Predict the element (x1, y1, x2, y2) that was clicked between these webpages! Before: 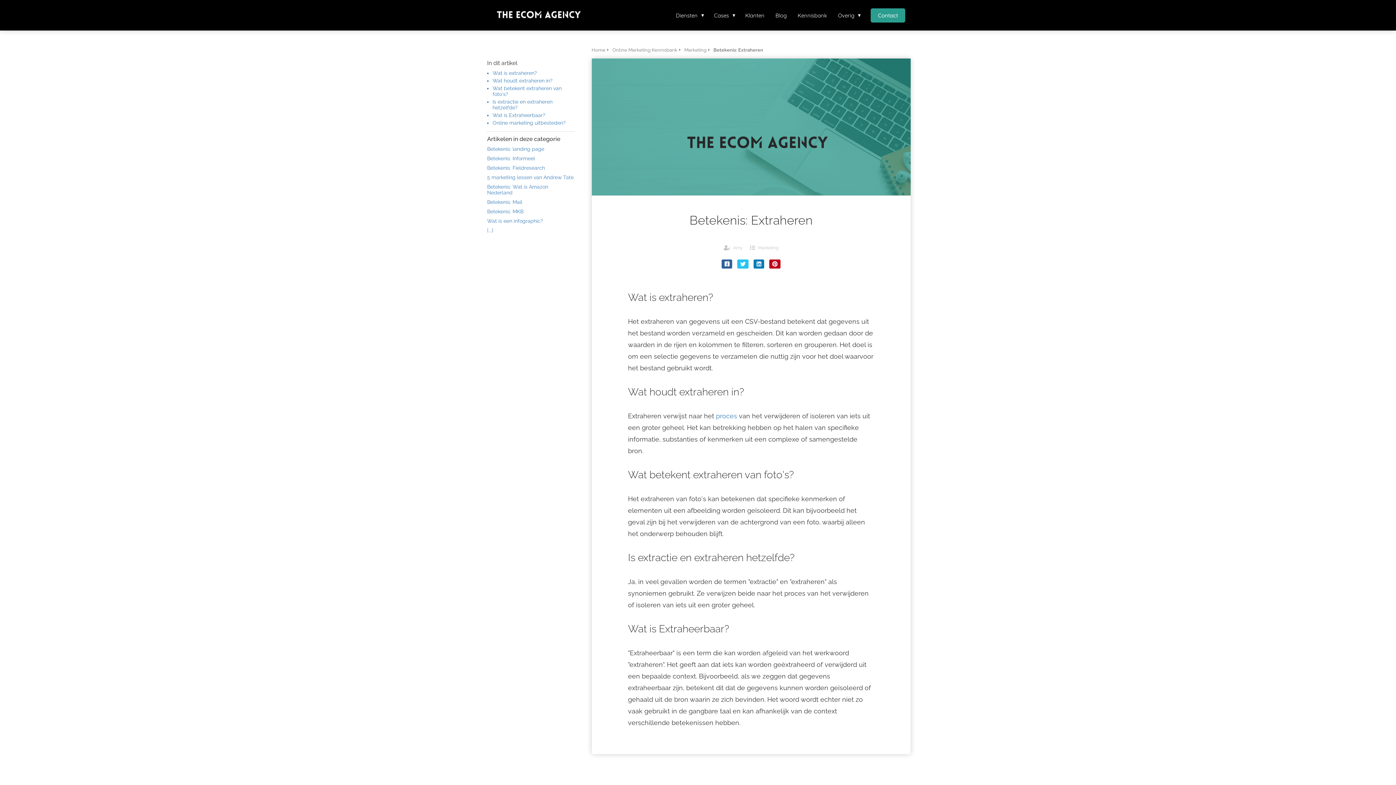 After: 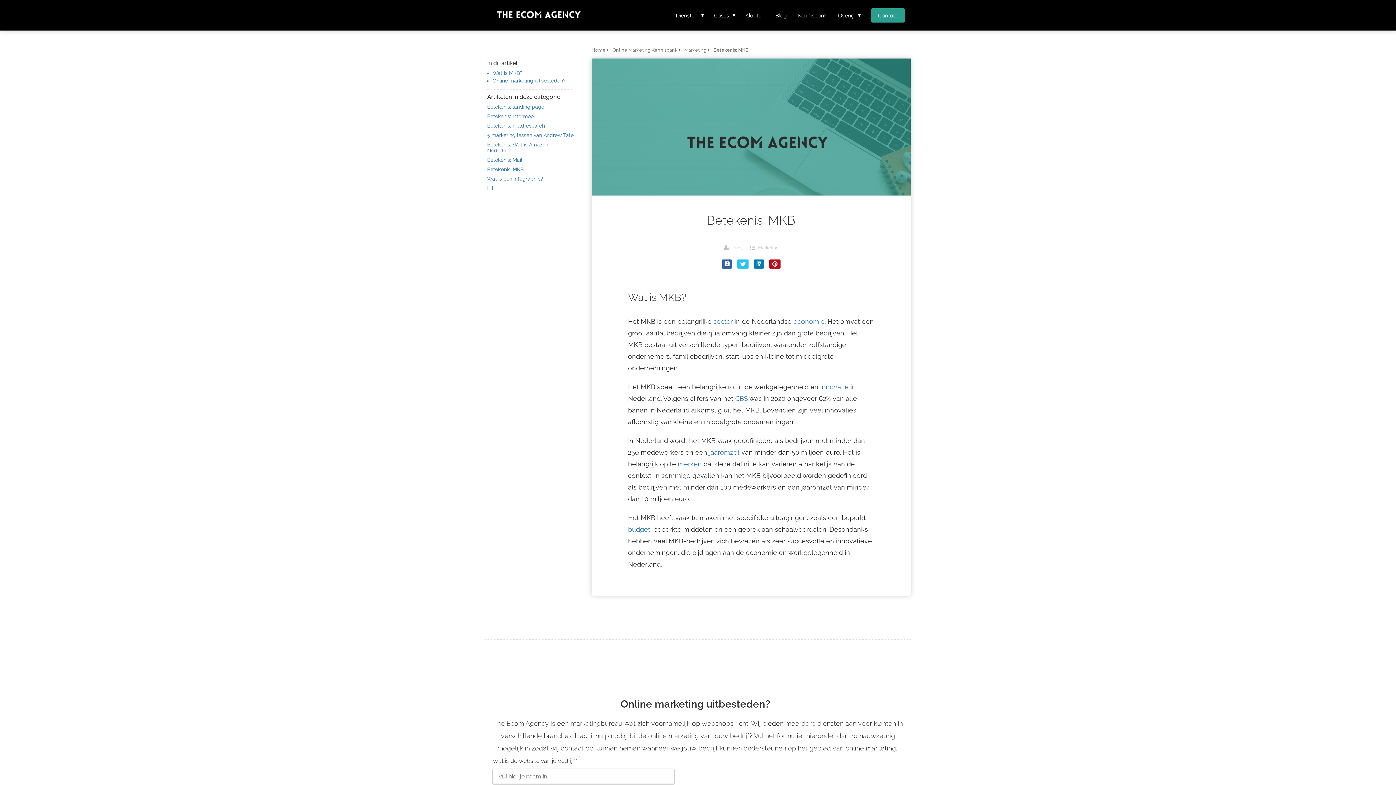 Action: bbox: (487, 208, 574, 218) label: Betekenis: MKB